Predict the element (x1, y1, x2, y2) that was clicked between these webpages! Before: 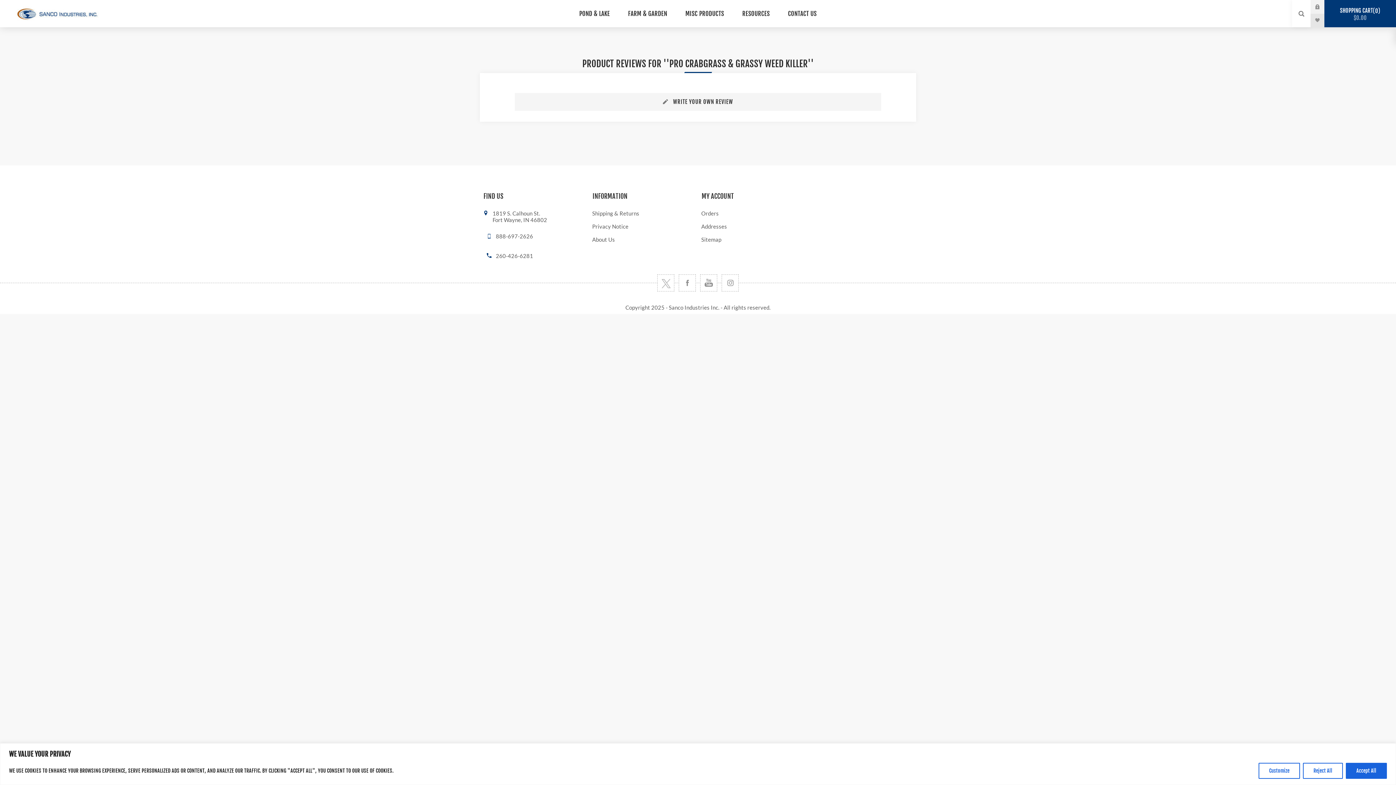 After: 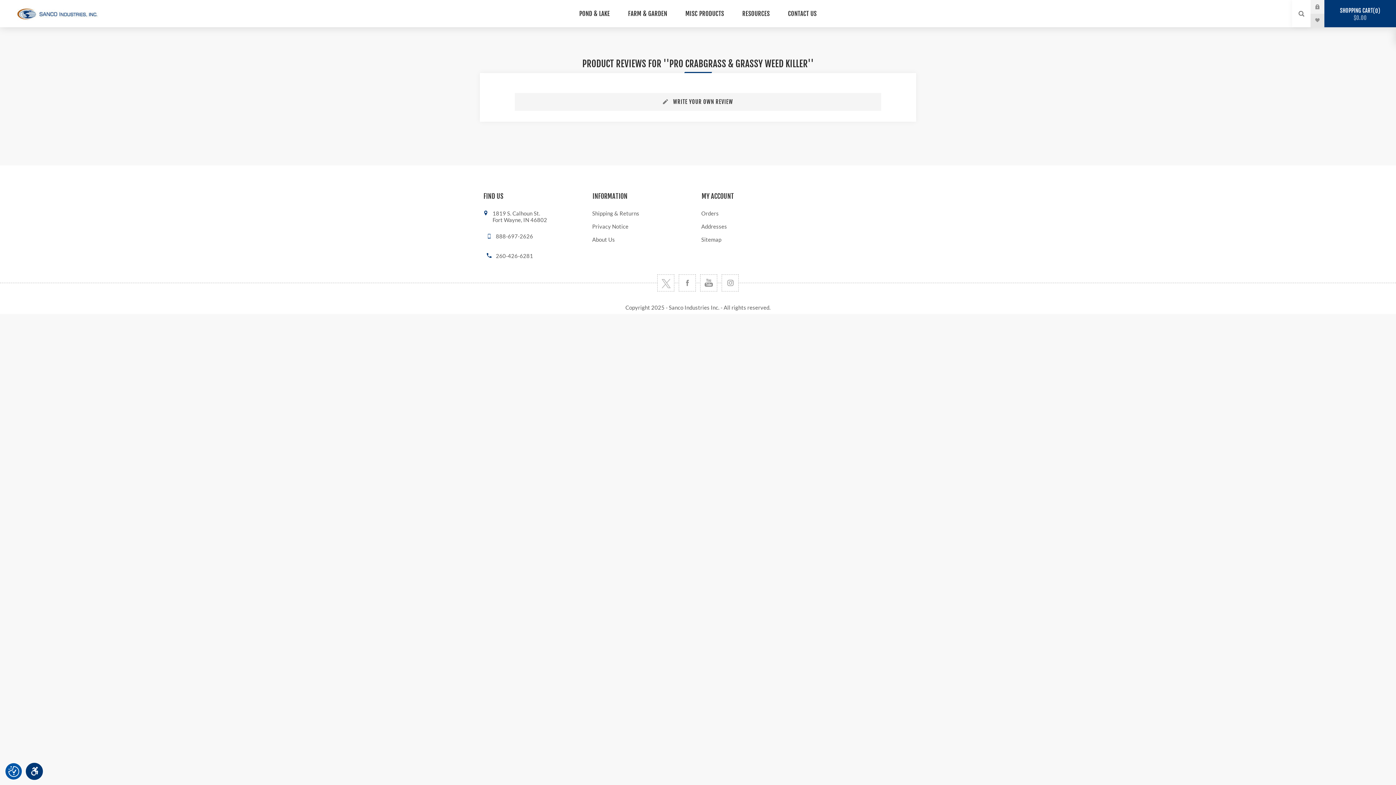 Action: bbox: (1346, 763, 1387, 779) label: Accept All